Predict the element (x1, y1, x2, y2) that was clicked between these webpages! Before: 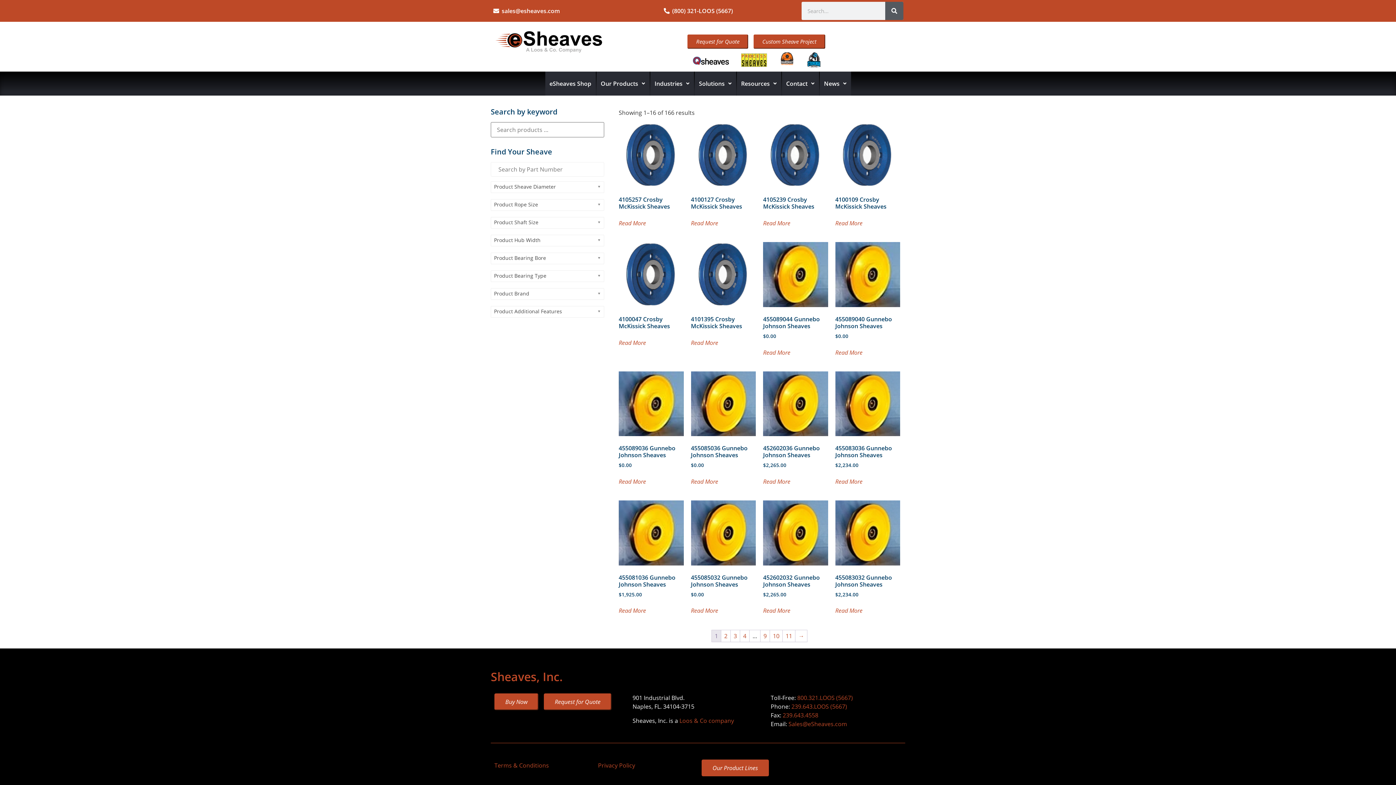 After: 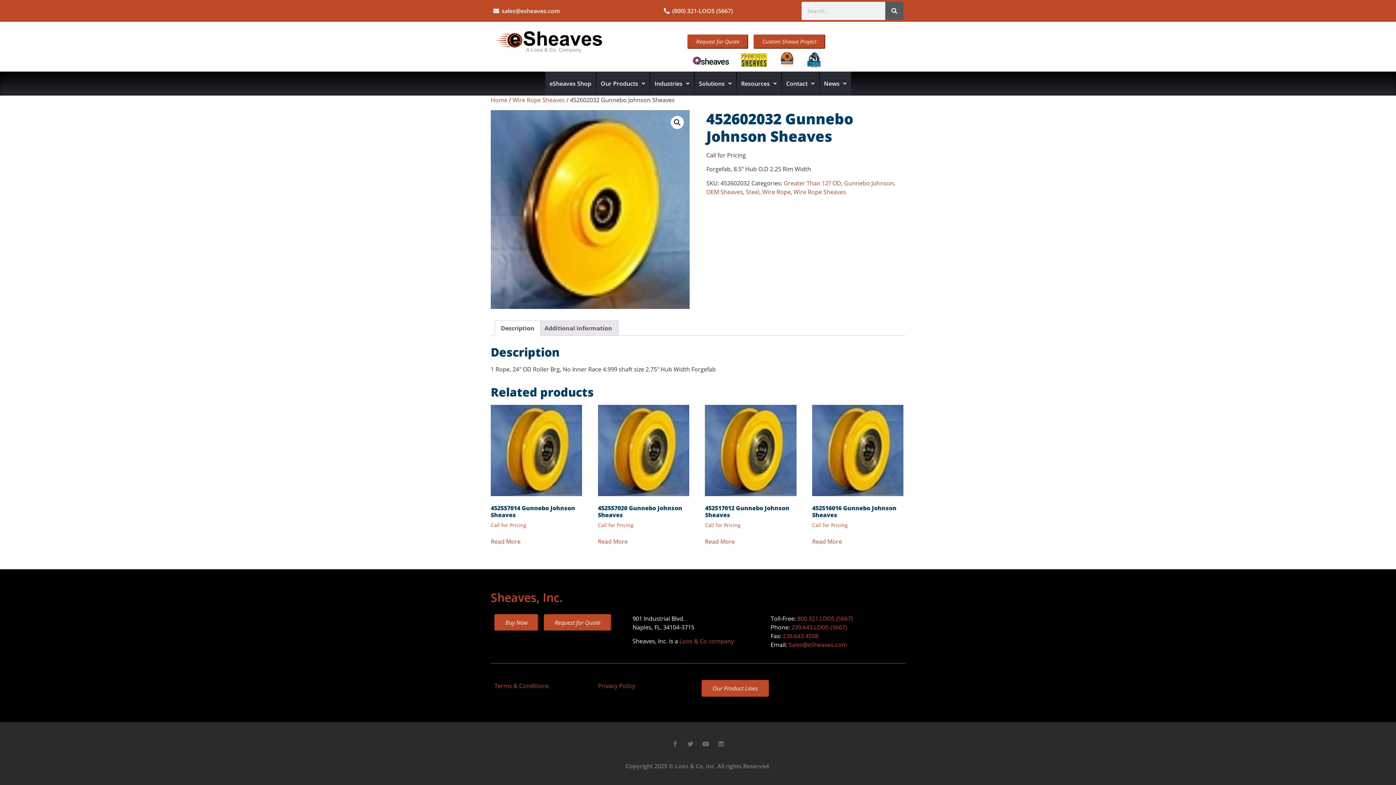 Action: label: Read more about “452602032 Gunnebo Johnson Sheaves” bbox: (763, 606, 790, 615)